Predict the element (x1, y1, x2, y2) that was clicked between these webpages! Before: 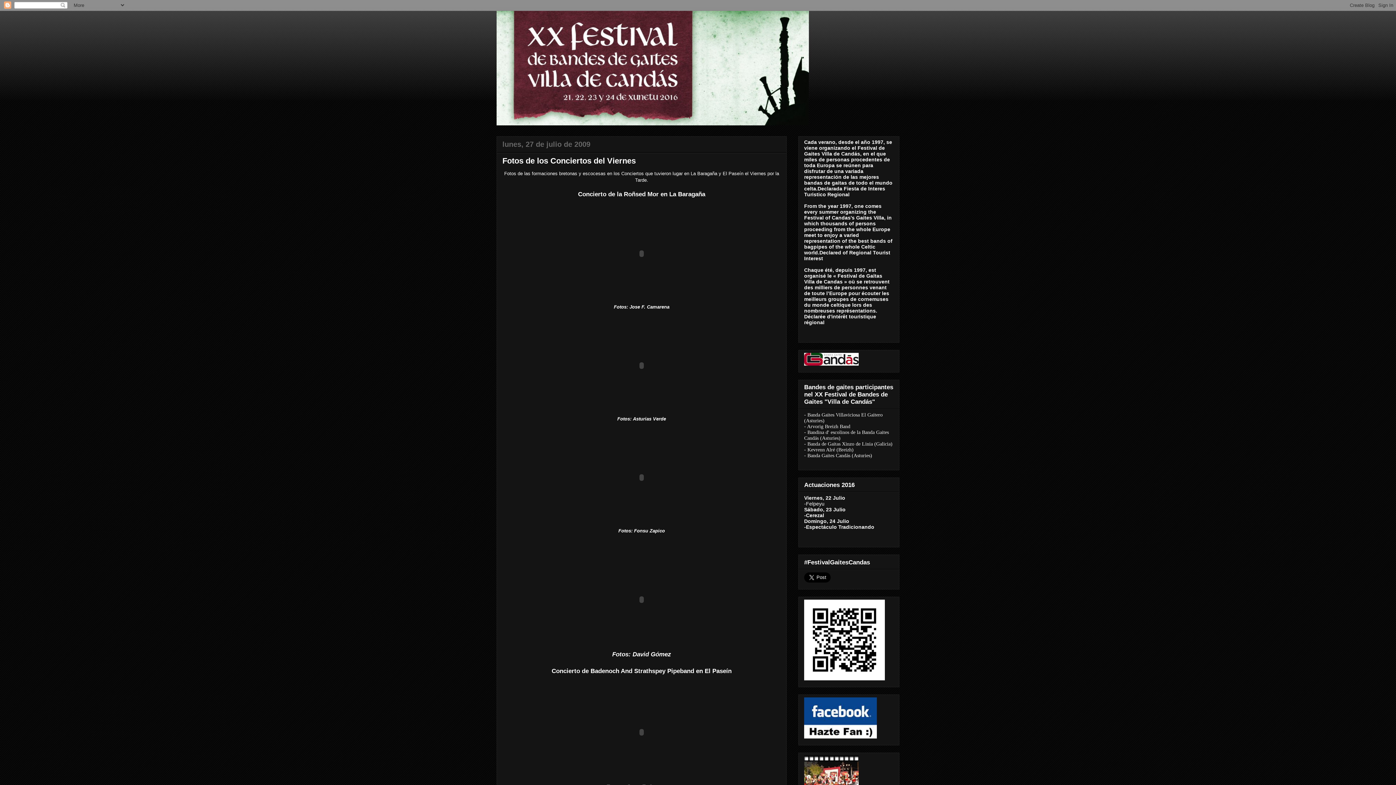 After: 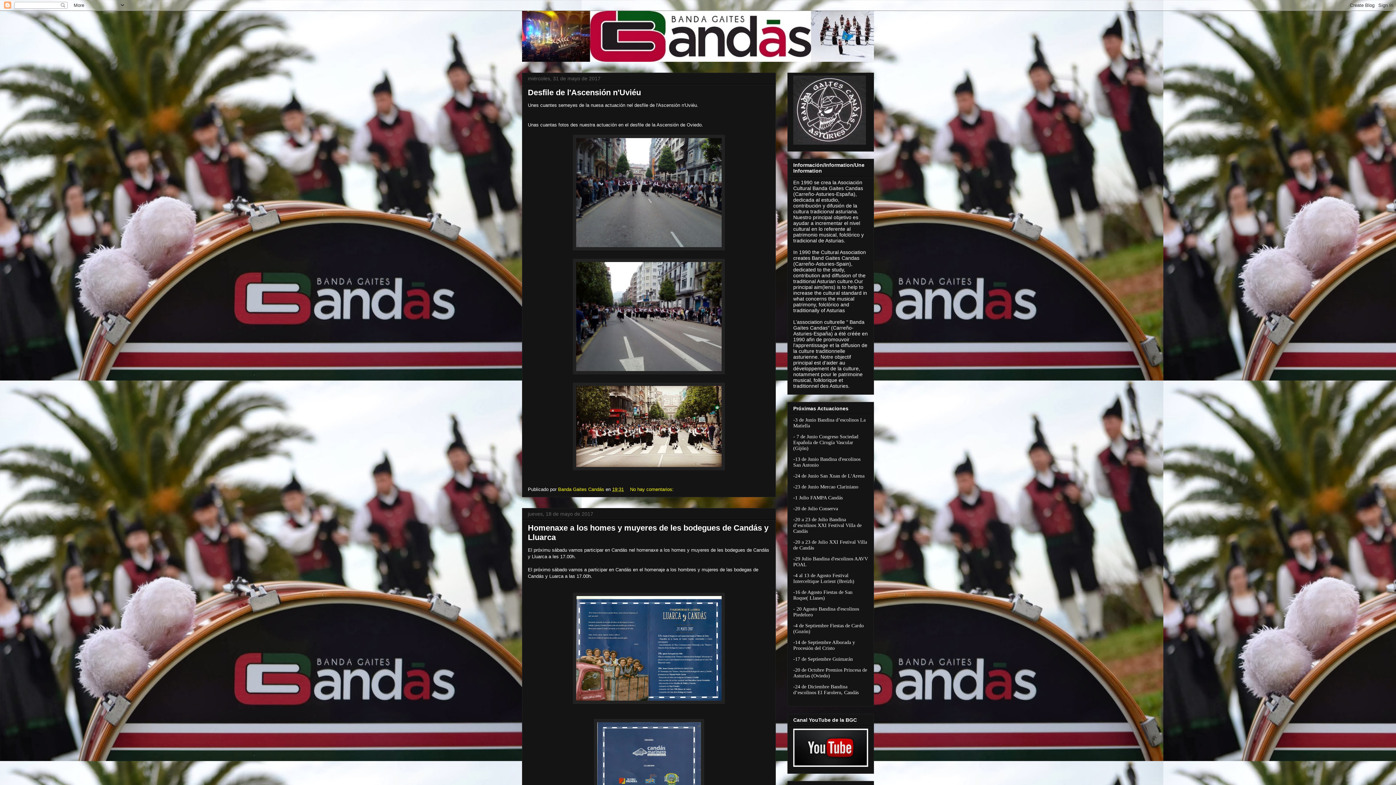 Action: bbox: (804, 361, 858, 366)